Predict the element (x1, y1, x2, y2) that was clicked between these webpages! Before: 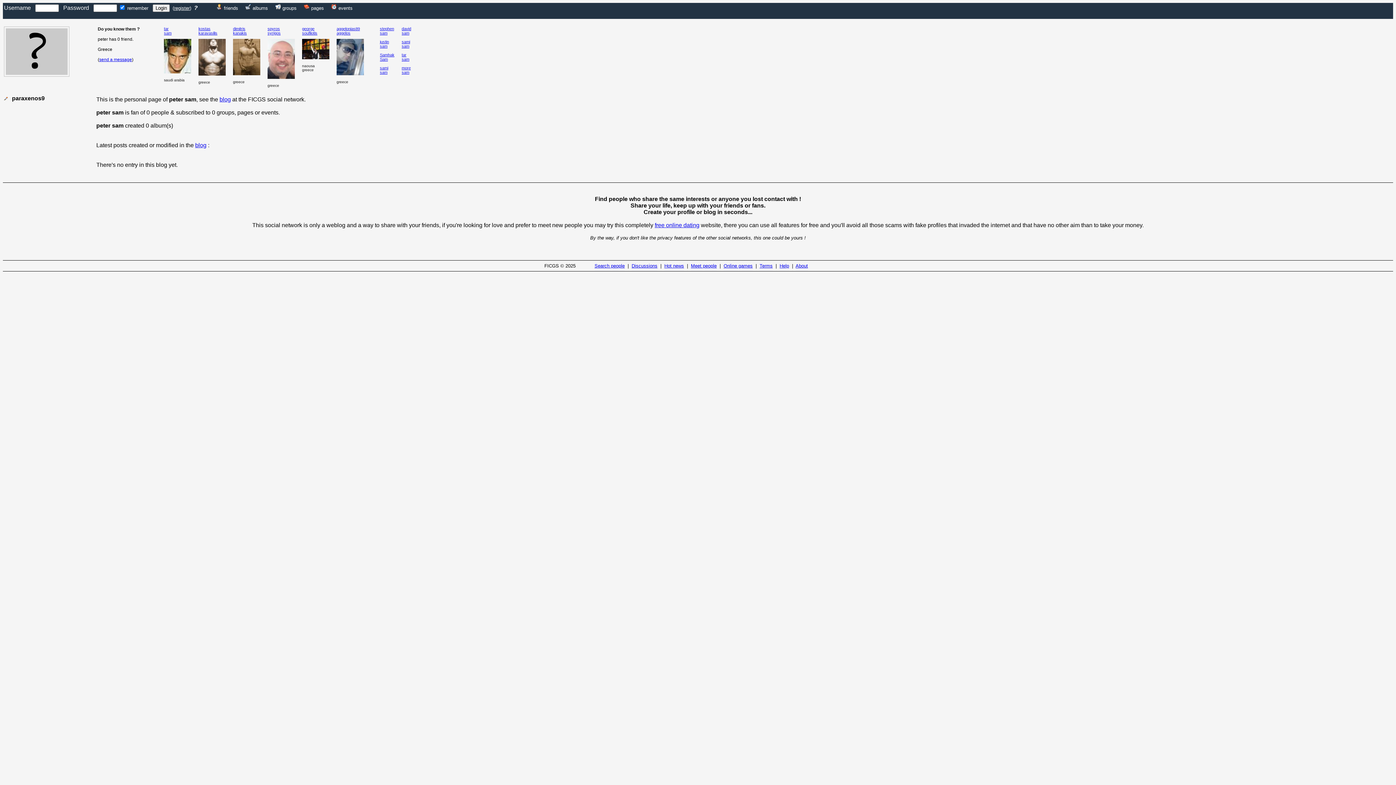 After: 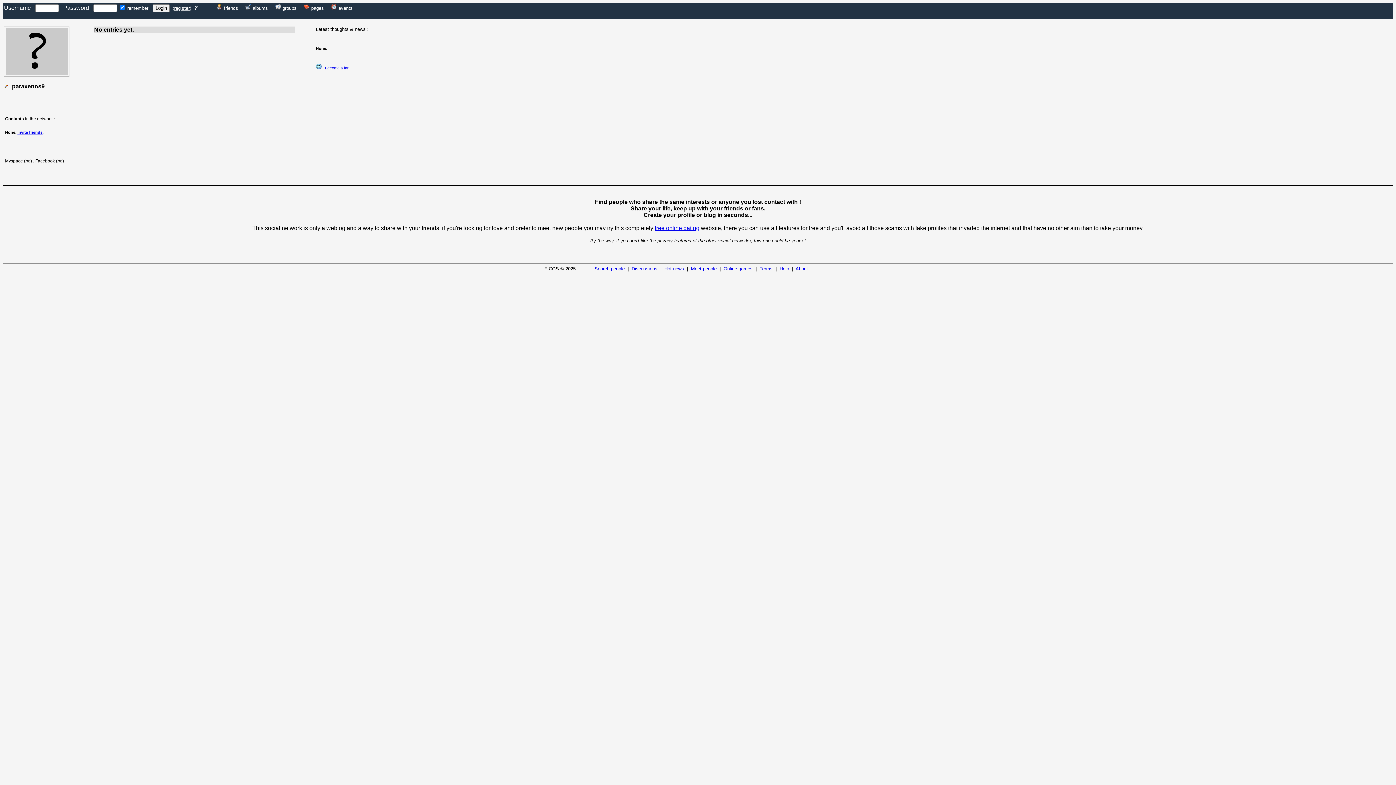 Action: bbox: (4, 71, 69, 77)